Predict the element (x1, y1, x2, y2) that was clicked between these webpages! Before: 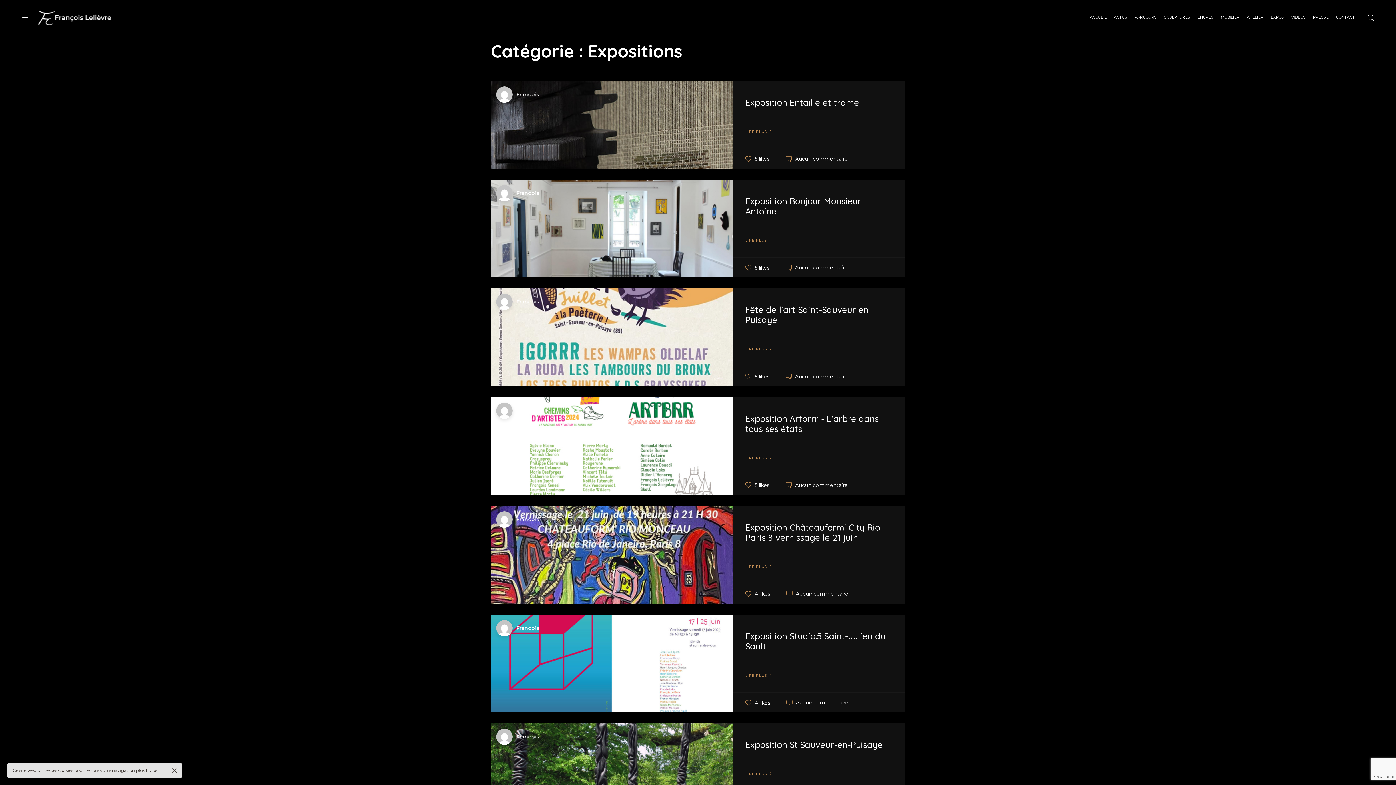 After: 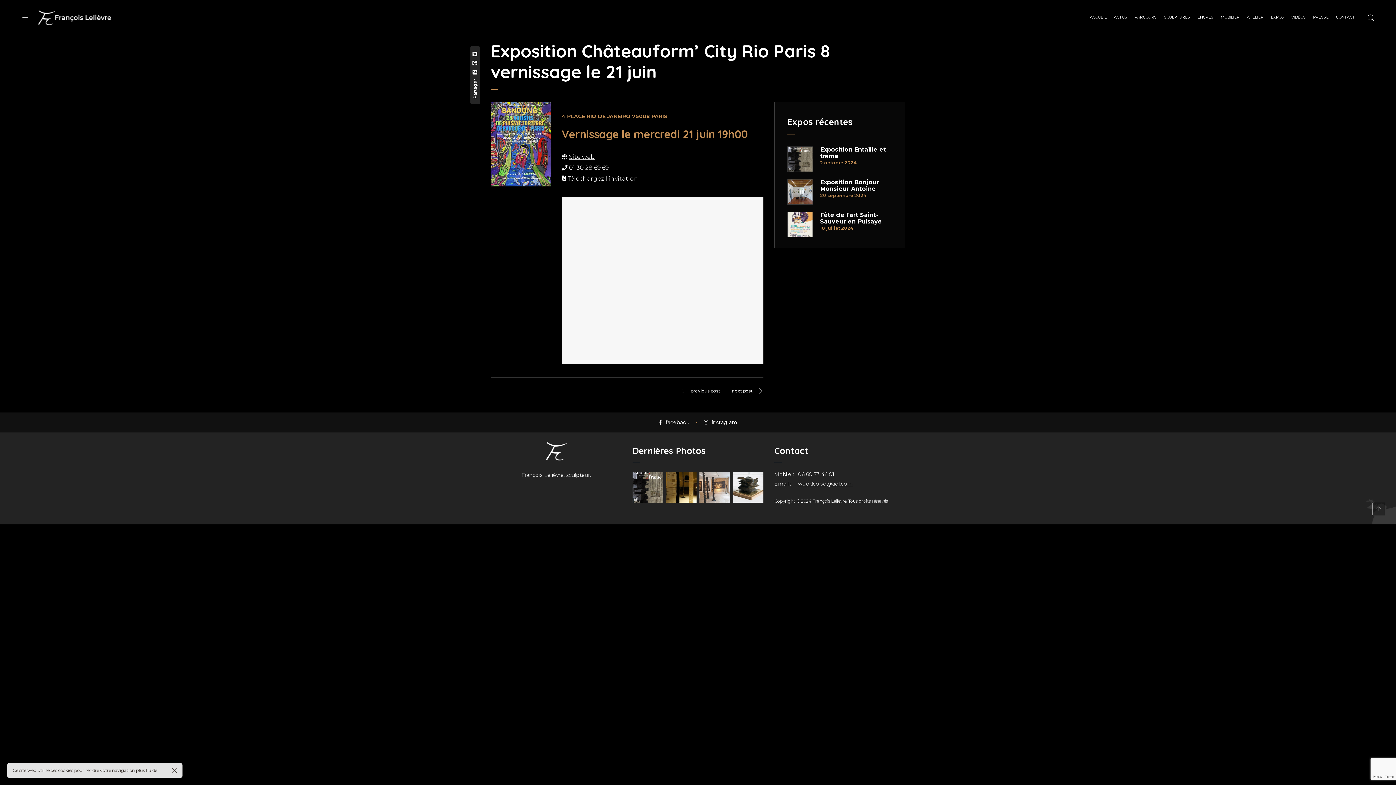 Action: label: Exposition Châteauform' City Rio Paris 8 vernissage le 21 juin bbox: (745, 522, 880, 543)